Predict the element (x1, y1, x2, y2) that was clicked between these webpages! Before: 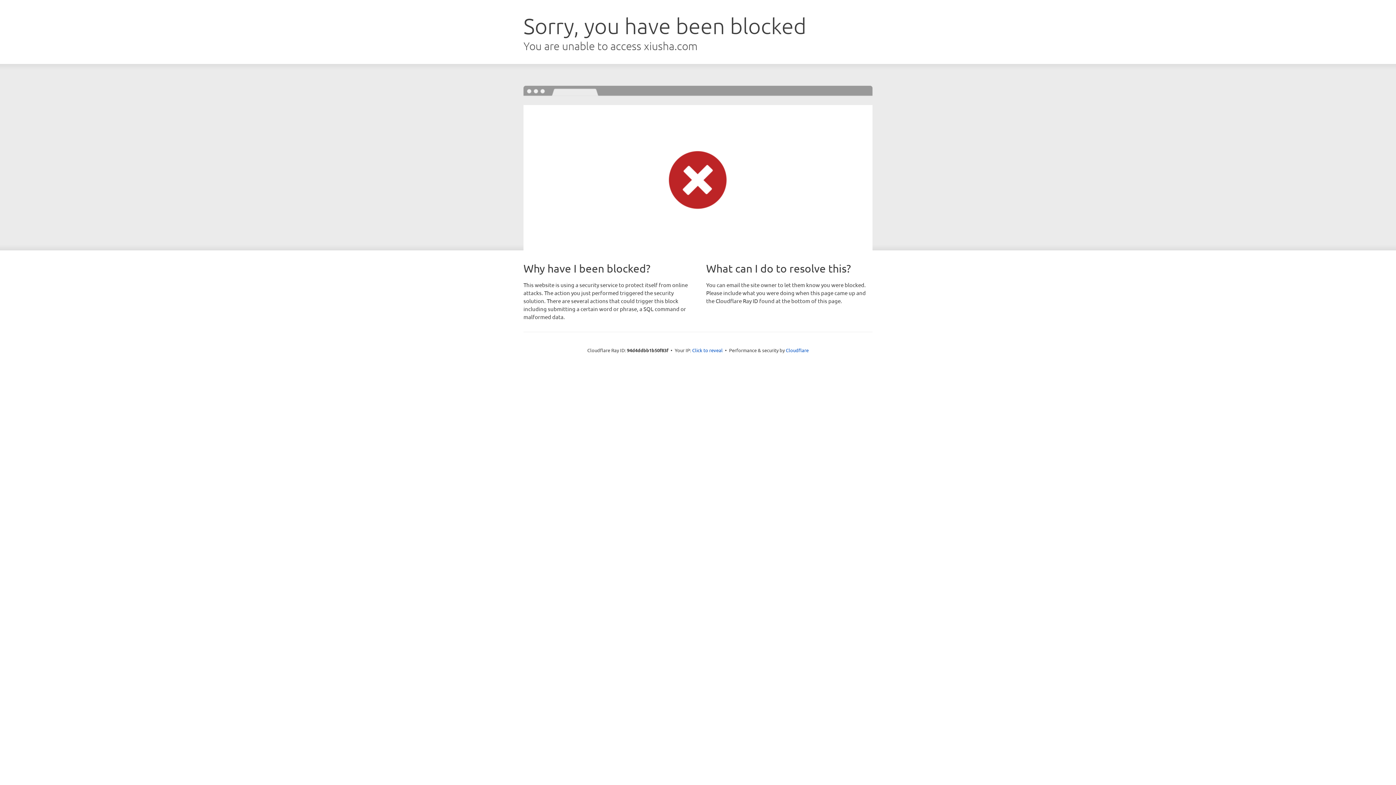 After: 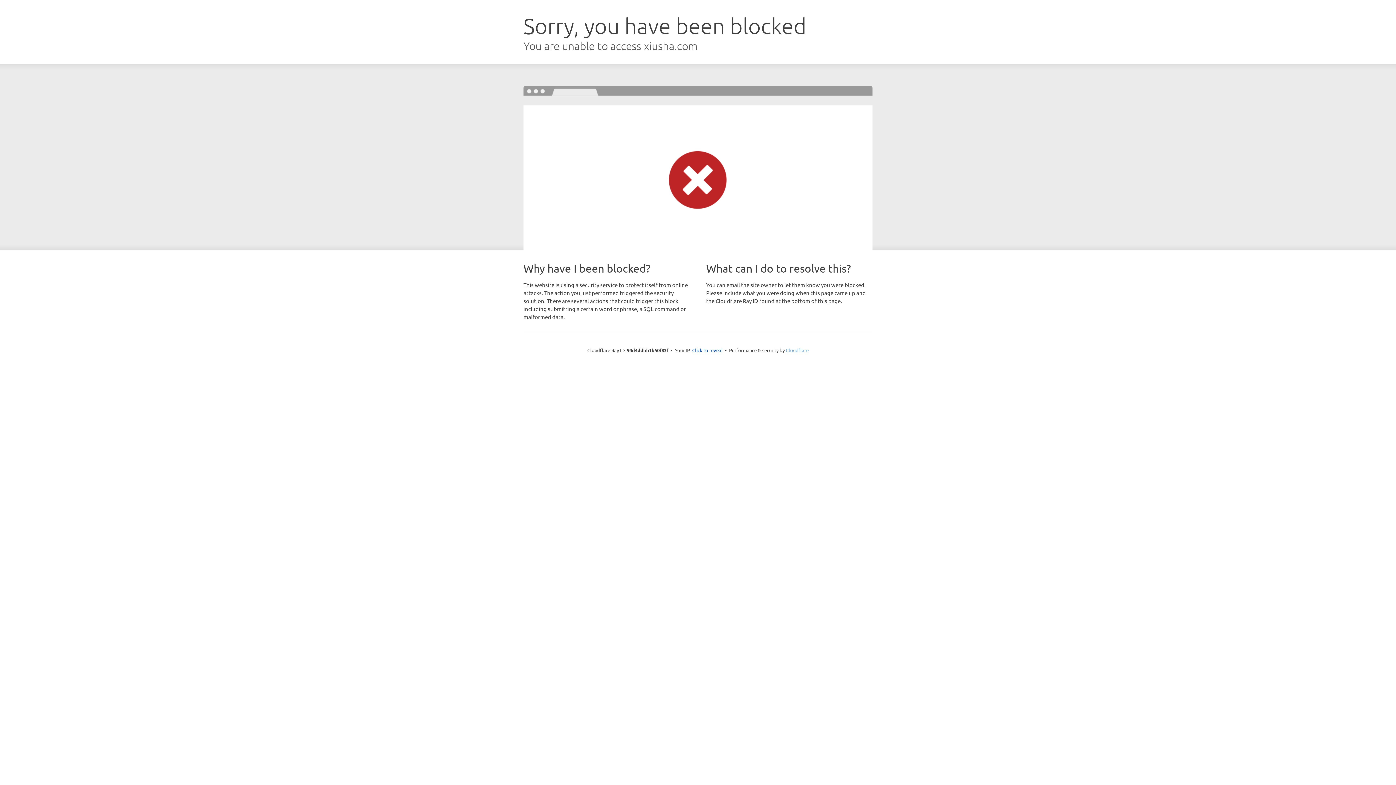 Action: bbox: (786, 347, 808, 353) label: Cloudflare